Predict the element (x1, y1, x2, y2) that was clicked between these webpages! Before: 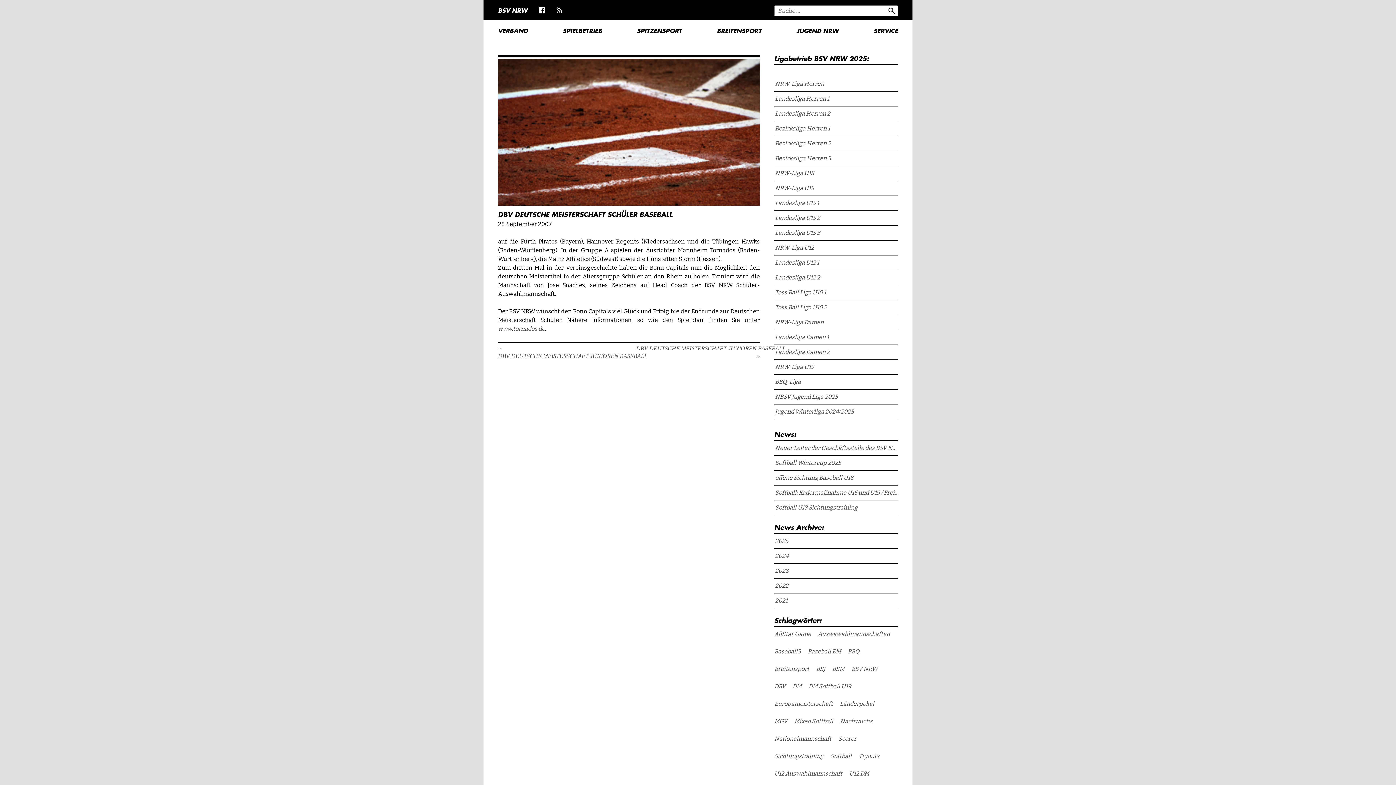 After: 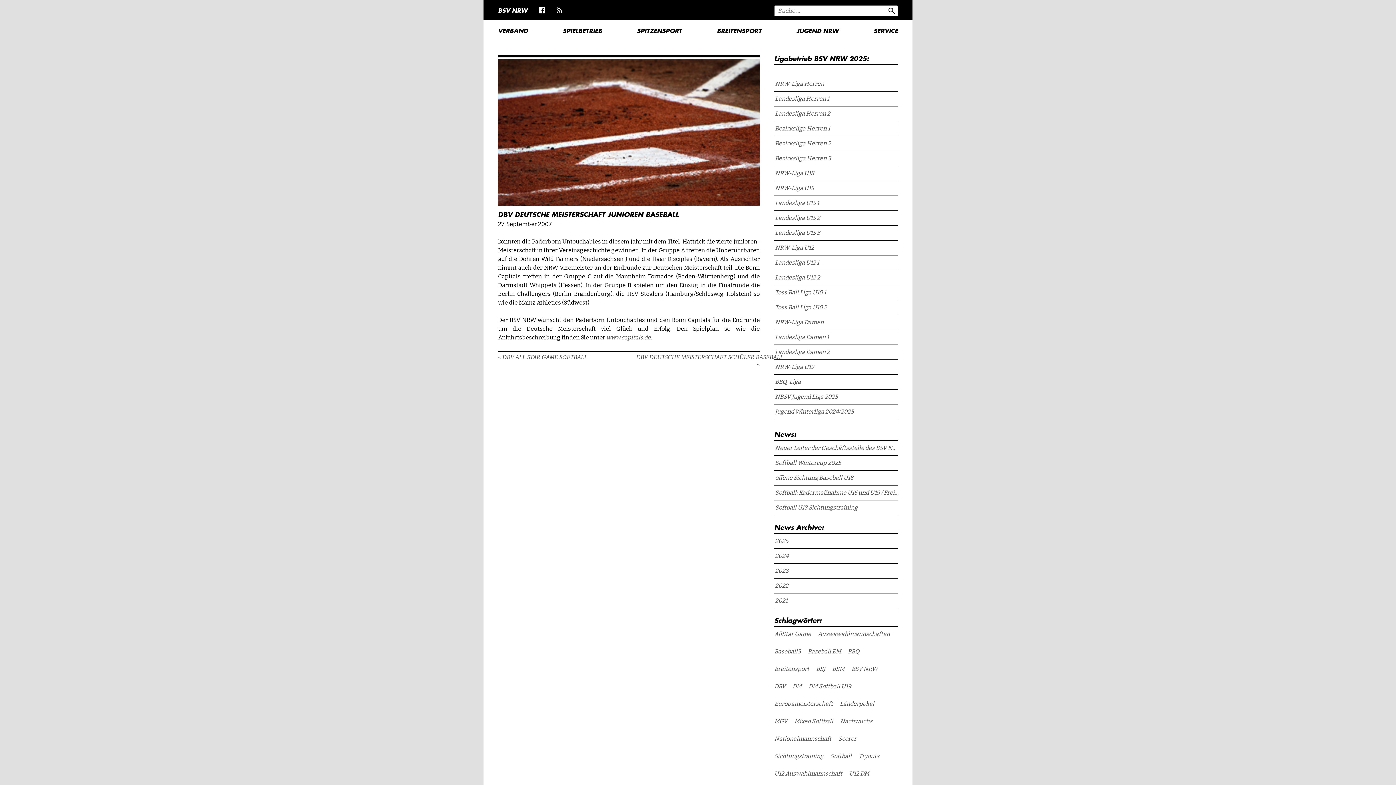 Action: bbox: (498, 353, 647, 359) label: DBV DEUTSCHE MEISTERSCHAFT JUNIOREN BASEBALL